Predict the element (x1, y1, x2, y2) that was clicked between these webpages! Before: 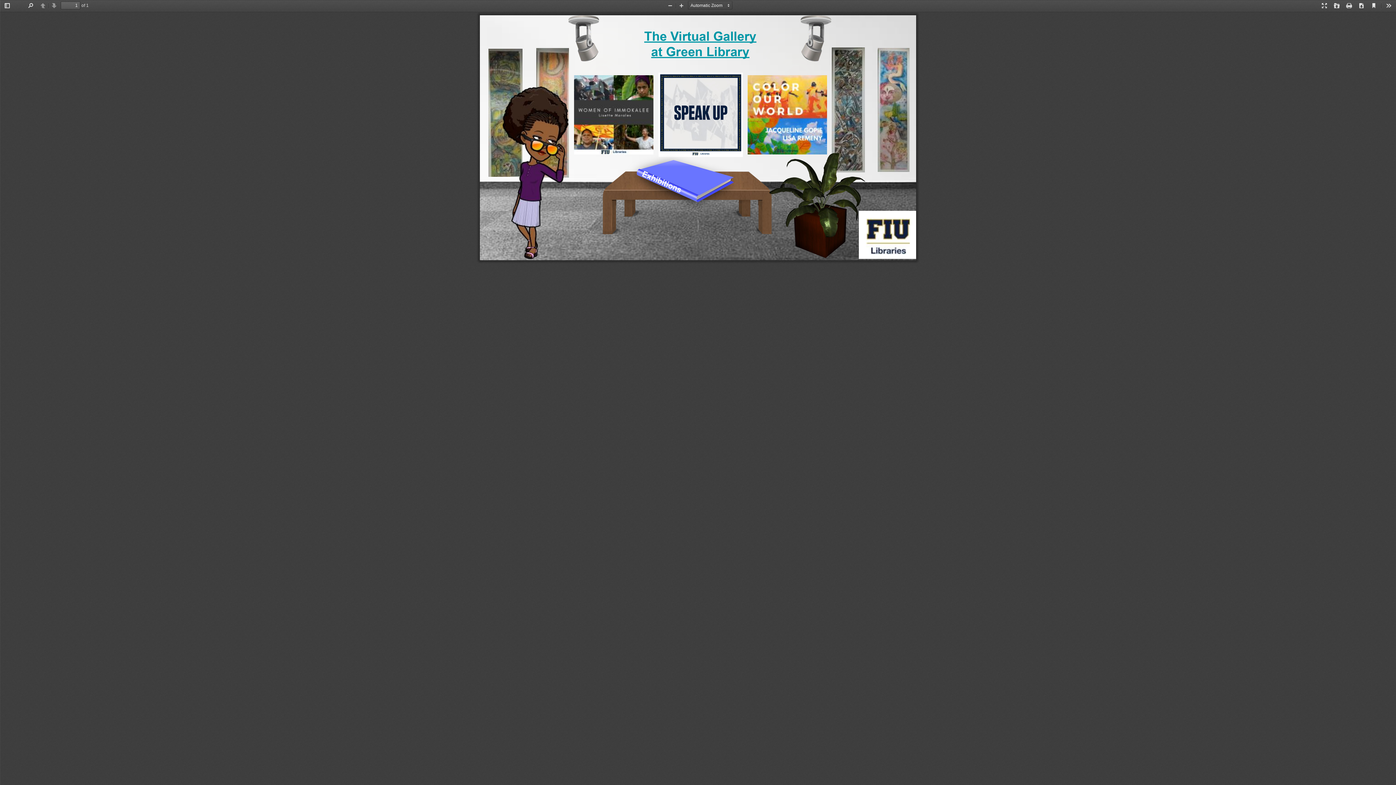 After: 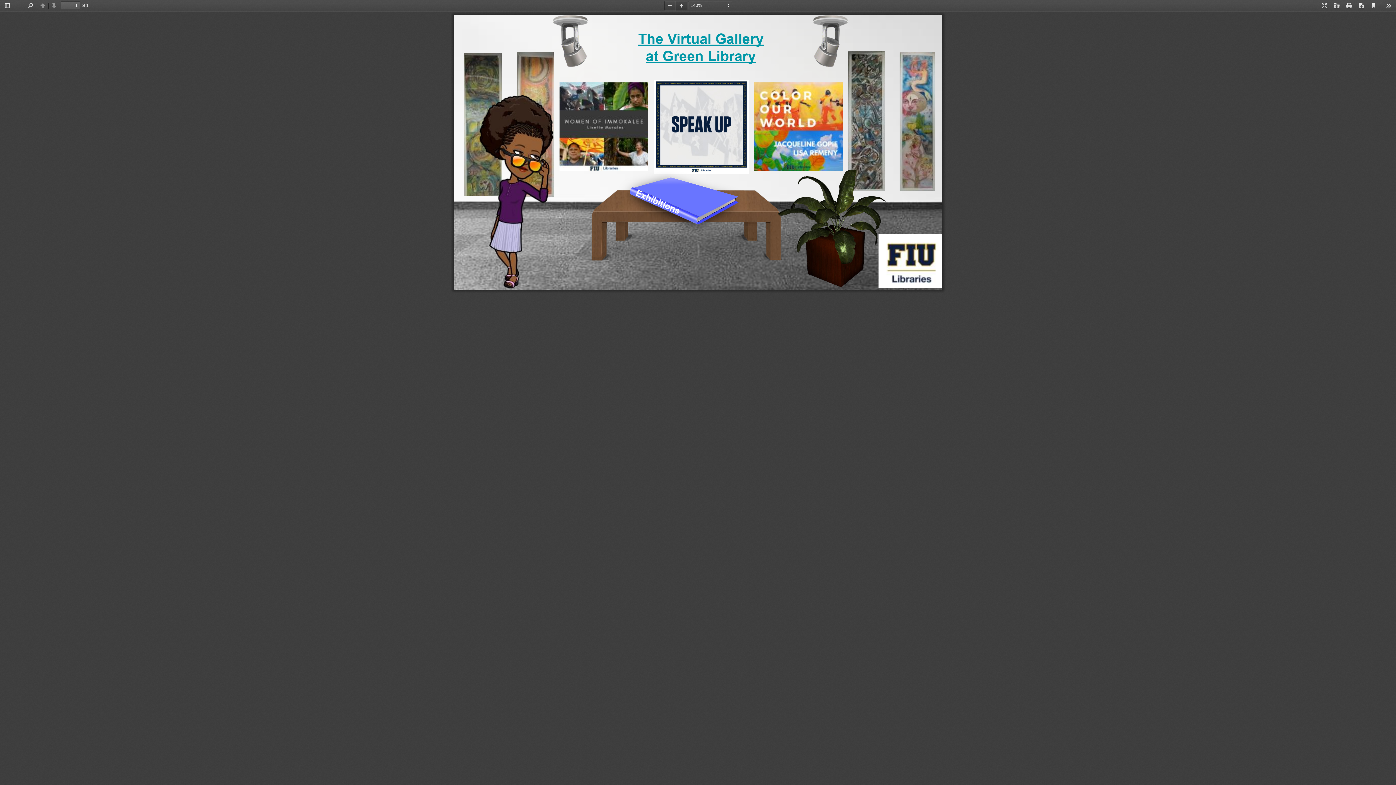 Action: label: Zoom In bbox: (675, 1, 687, 10)